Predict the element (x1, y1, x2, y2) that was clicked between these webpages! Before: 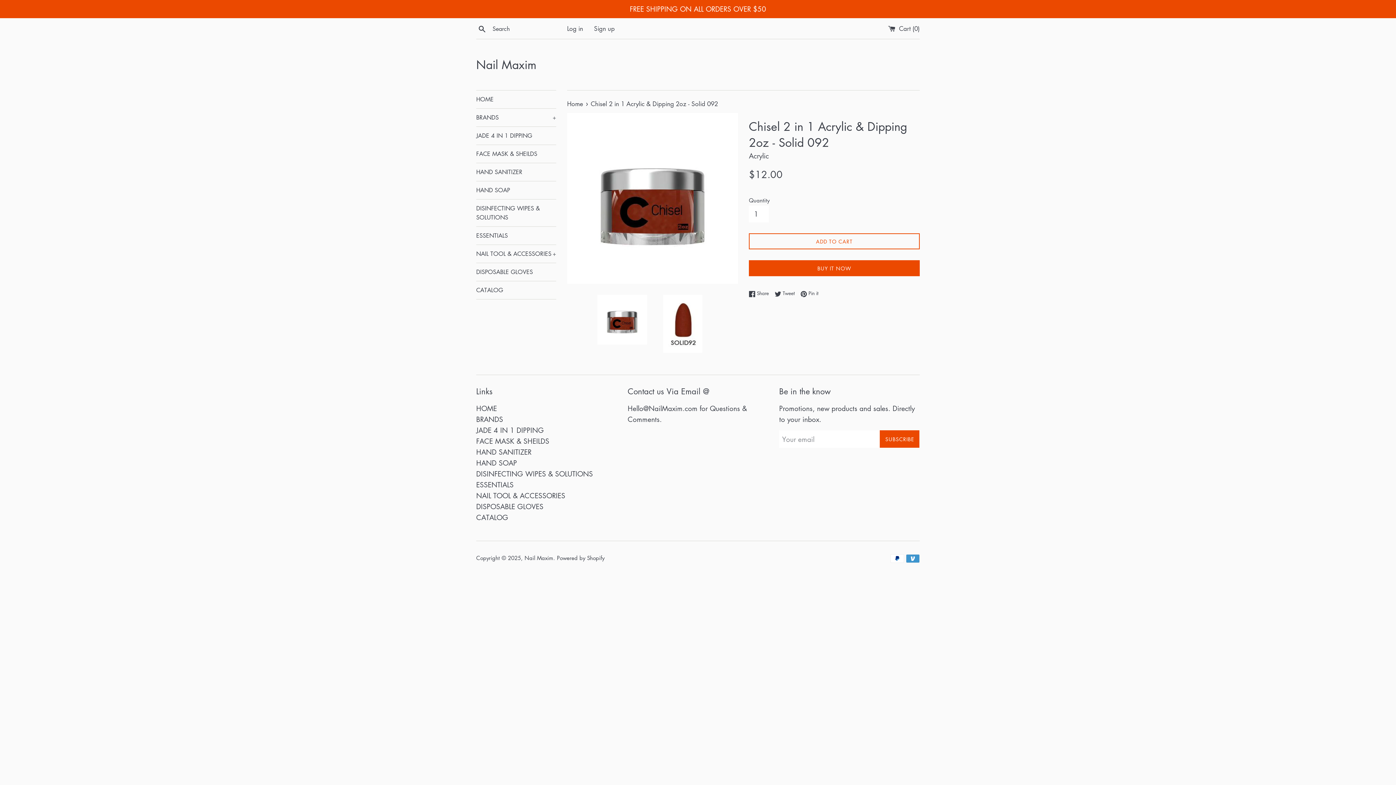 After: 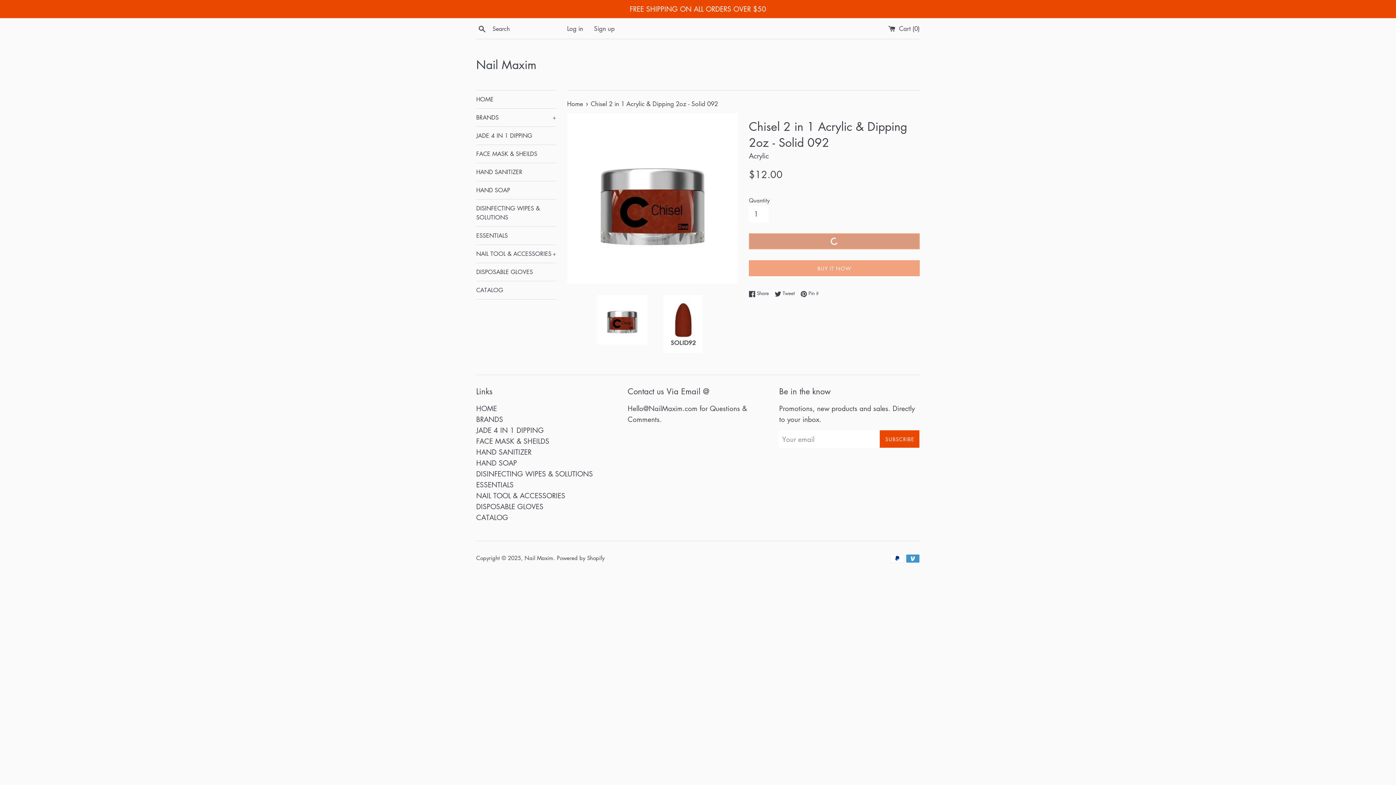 Action: bbox: (749, 233, 920, 249) label: ADD TO CART